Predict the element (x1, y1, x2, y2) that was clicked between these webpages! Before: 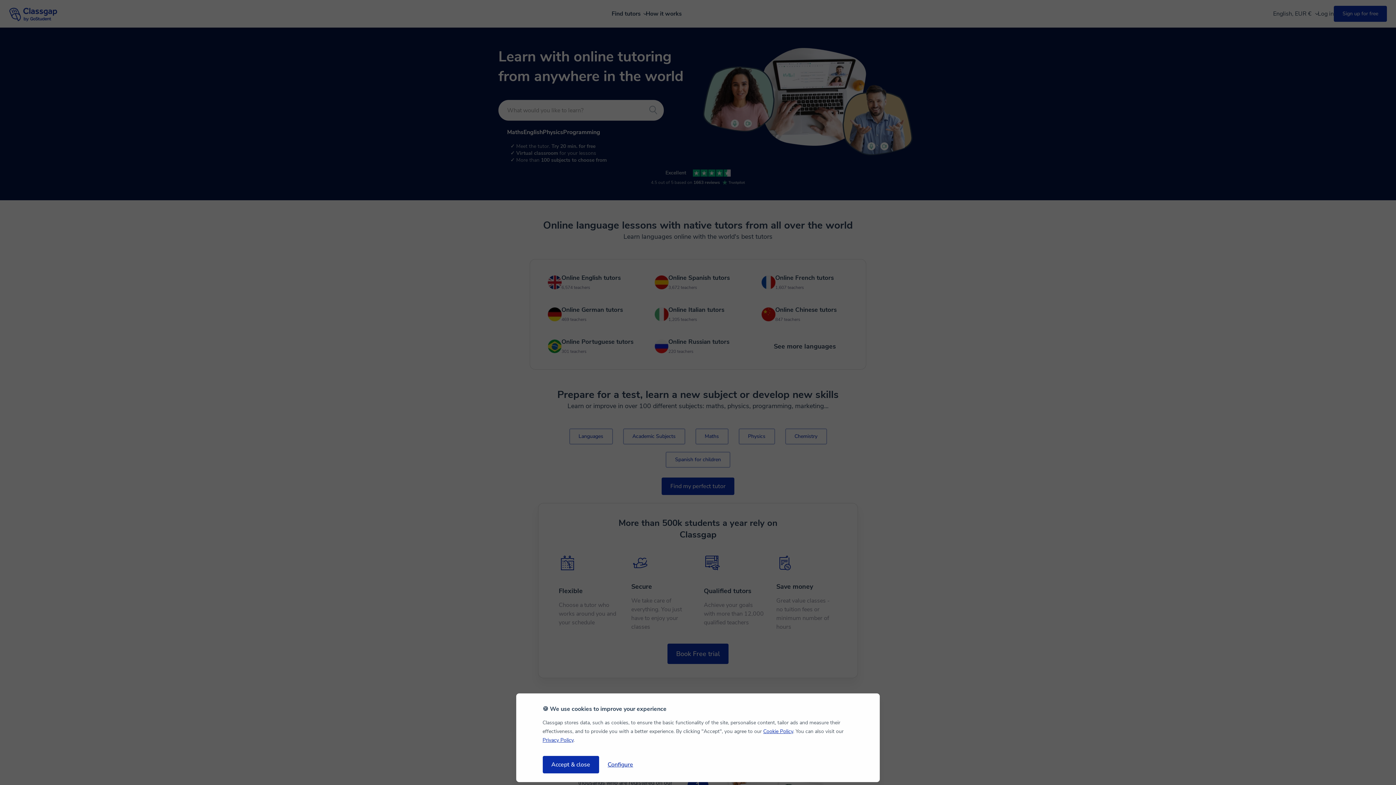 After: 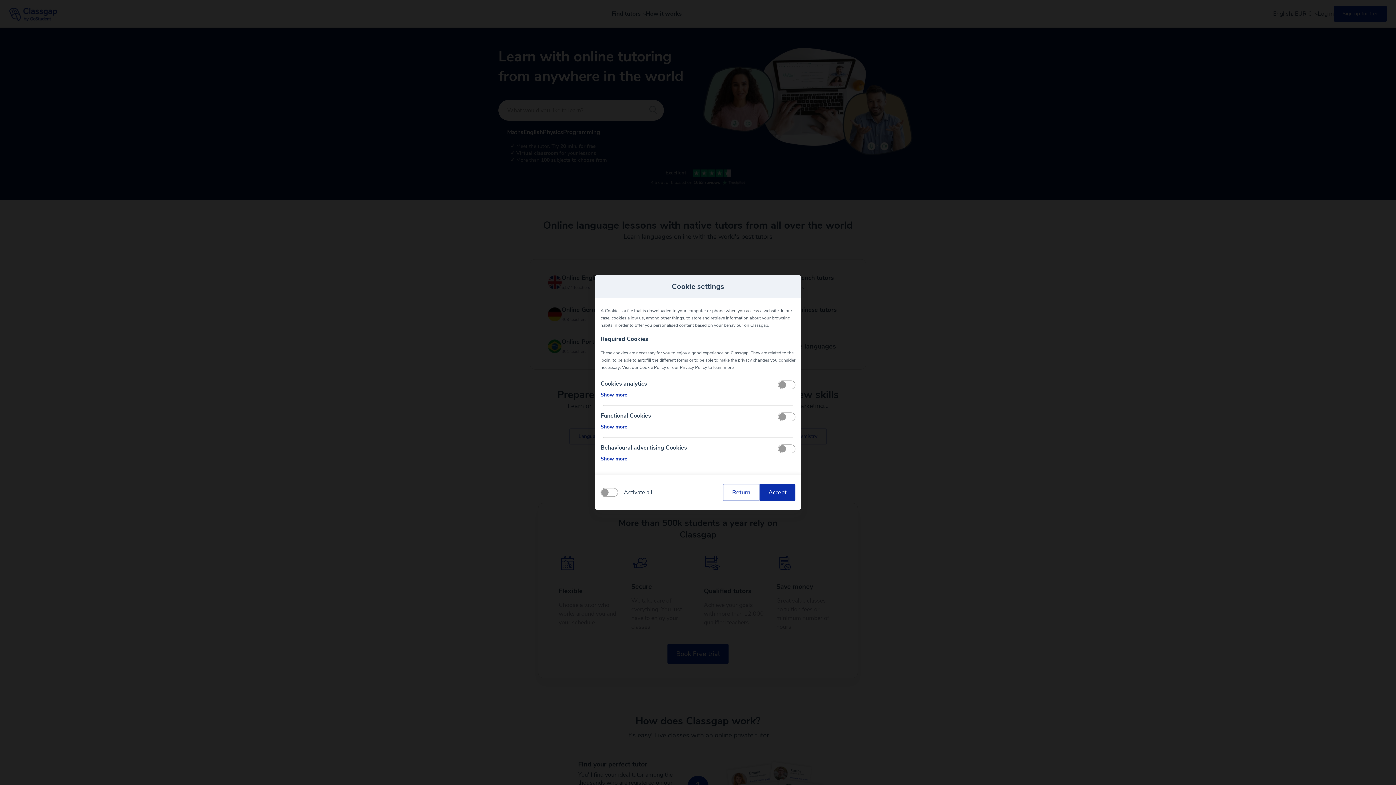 Action: bbox: (599, 756, 642, 773) label: Configure